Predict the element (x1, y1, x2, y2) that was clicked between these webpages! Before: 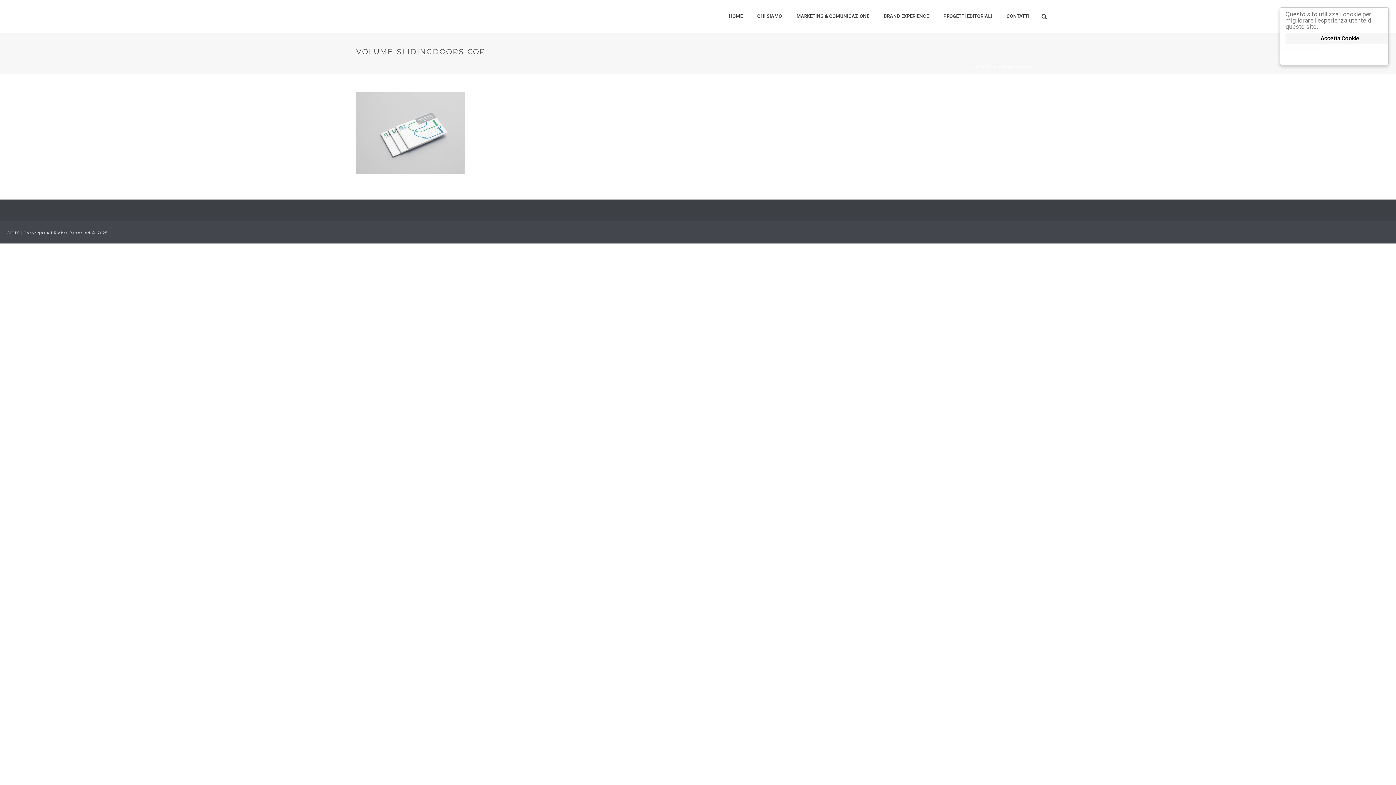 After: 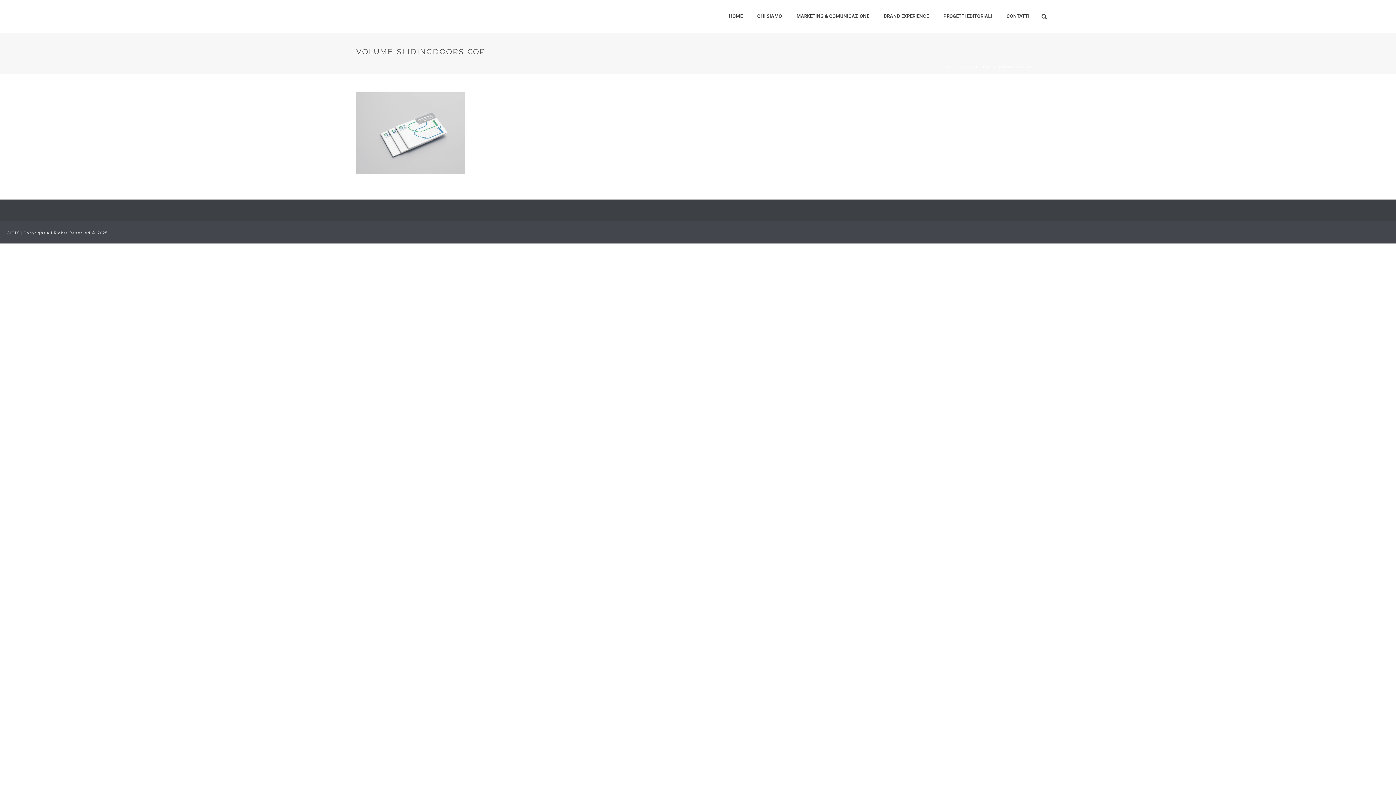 Action: bbox: (1285, 32, 1394, 44) label: Accetta Cookie